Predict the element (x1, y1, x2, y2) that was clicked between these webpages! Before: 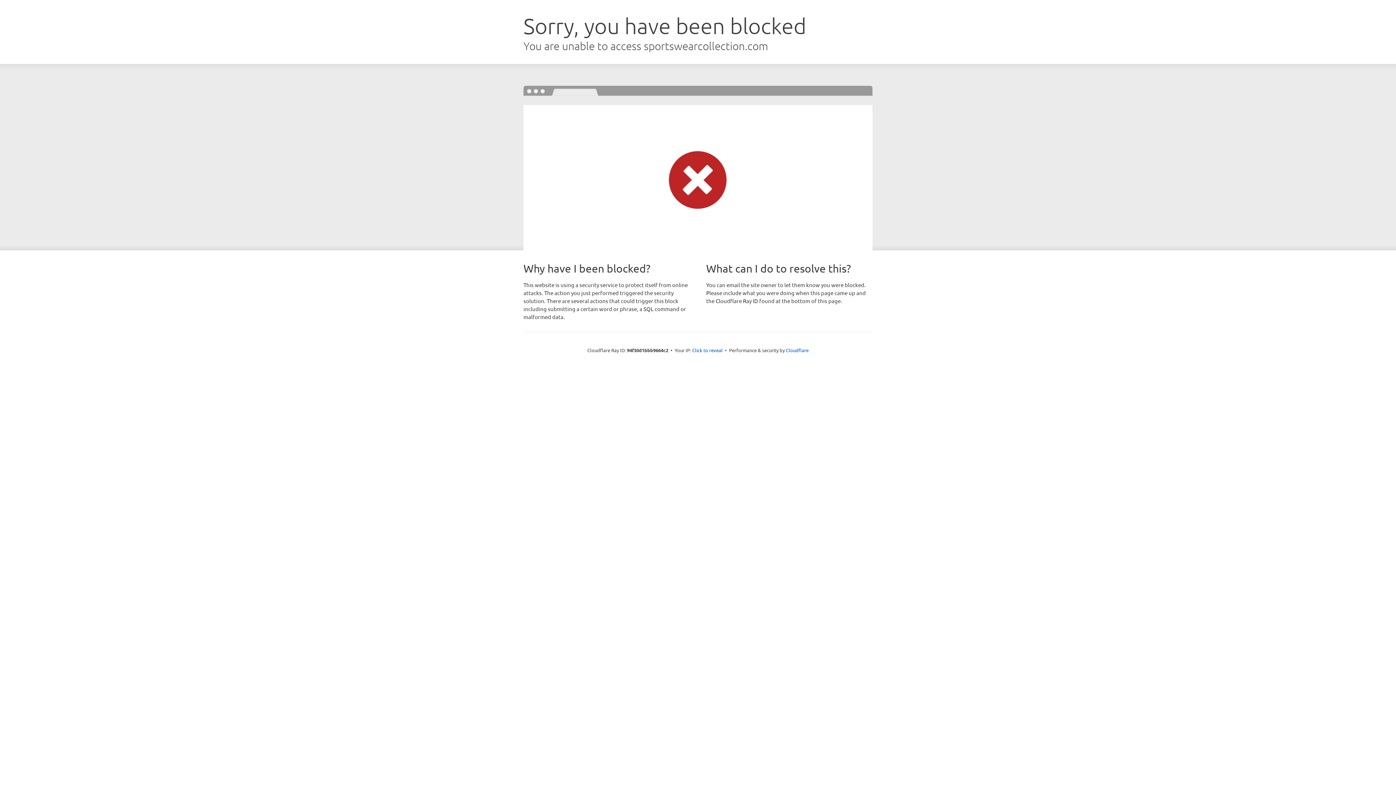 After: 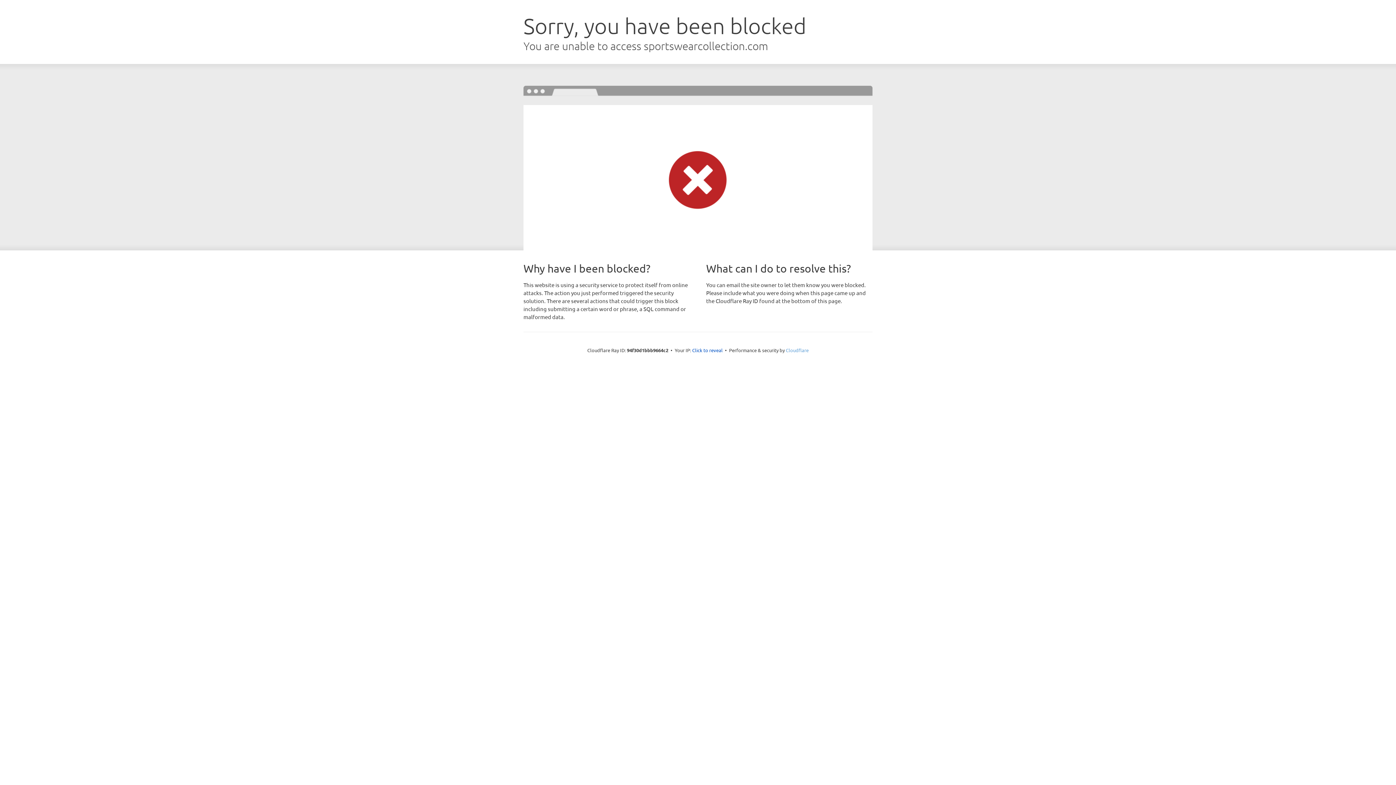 Action: label: Cloudflare bbox: (786, 347, 808, 353)